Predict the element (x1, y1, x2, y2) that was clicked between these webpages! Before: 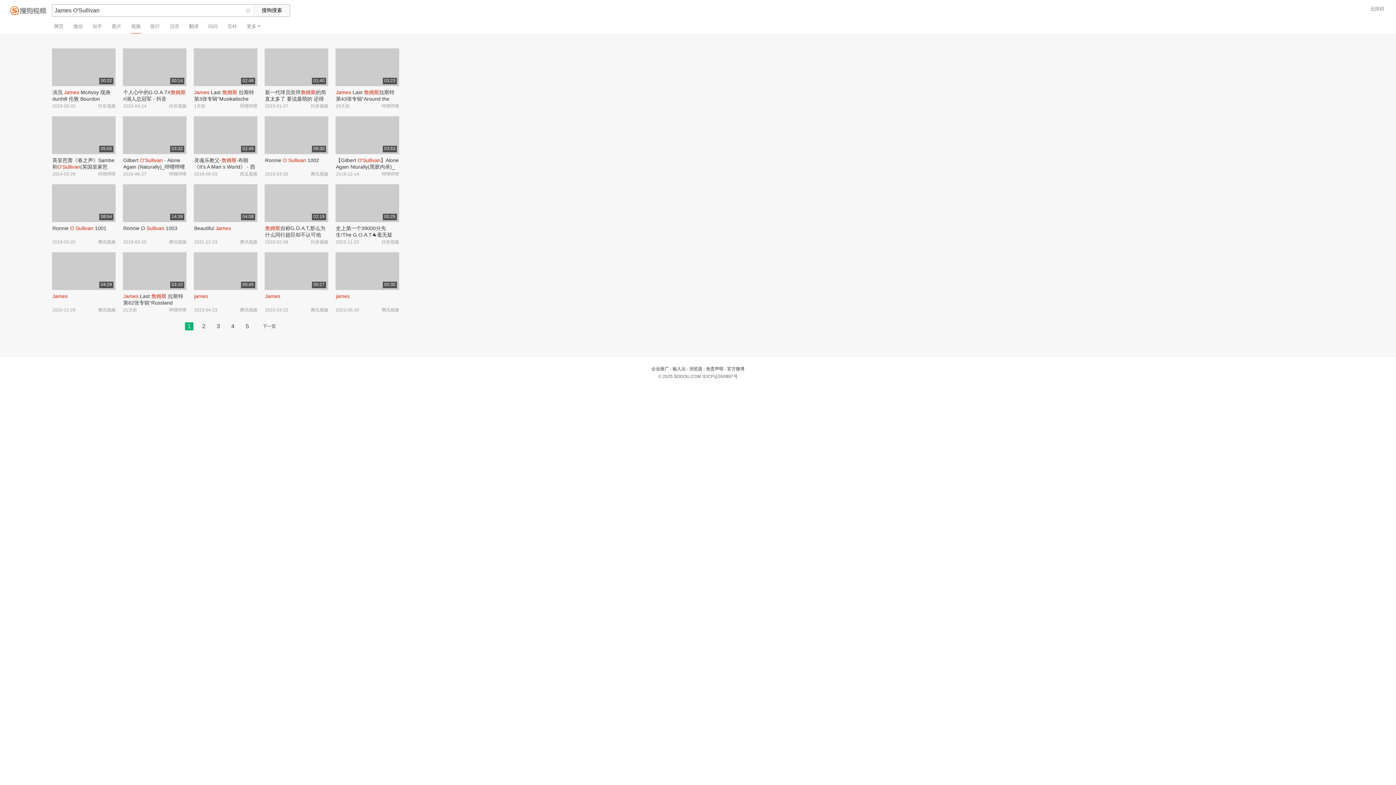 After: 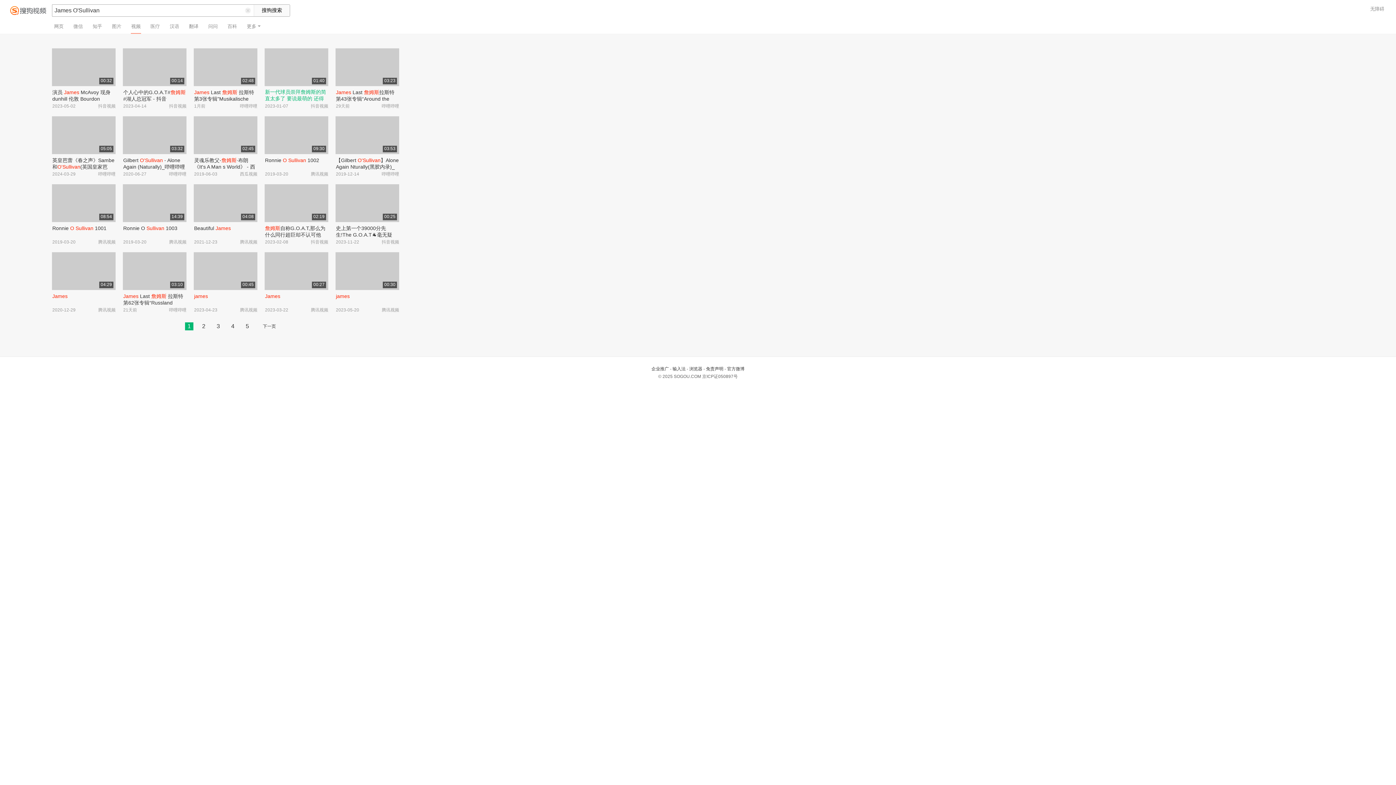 Action: label: 新一代球员崇拜詹姆斯的简直太多了 要说最萌的 还得是史密斯😂#詹姆斯 bbox: (265, 89, 326, 108)